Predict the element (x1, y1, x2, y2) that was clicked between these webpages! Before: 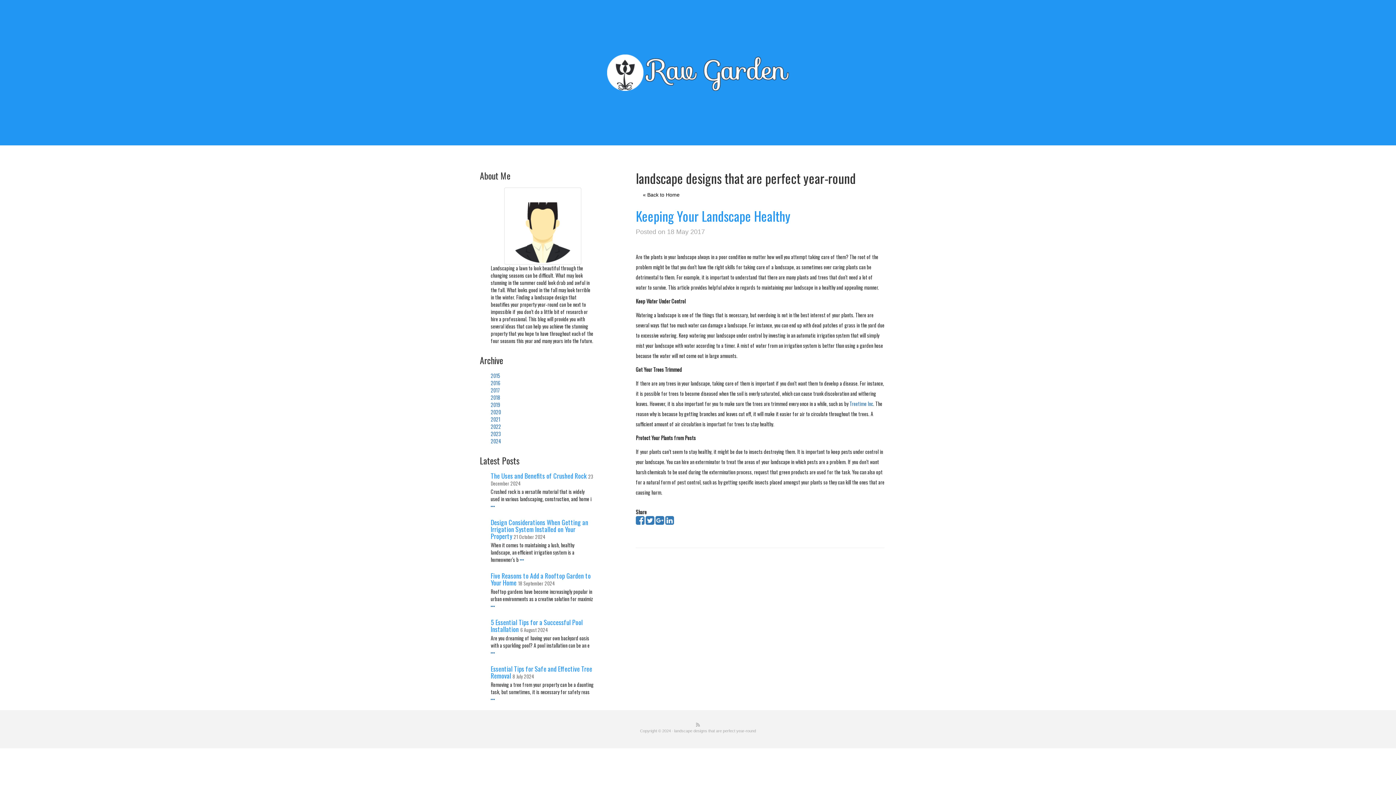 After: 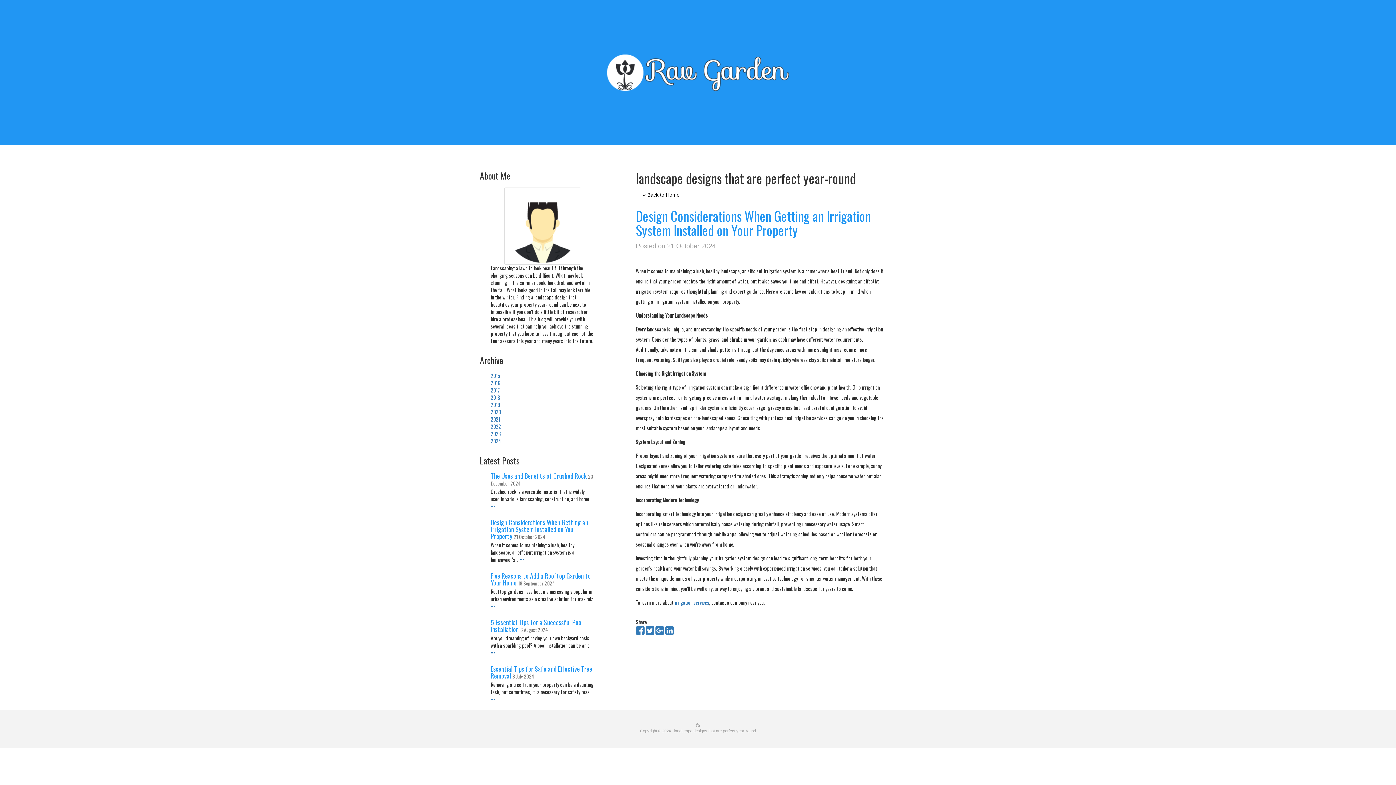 Action: bbox: (490, 517, 588, 541) label: Design Considerations When Getting an Irrigation System Installed on Your Property